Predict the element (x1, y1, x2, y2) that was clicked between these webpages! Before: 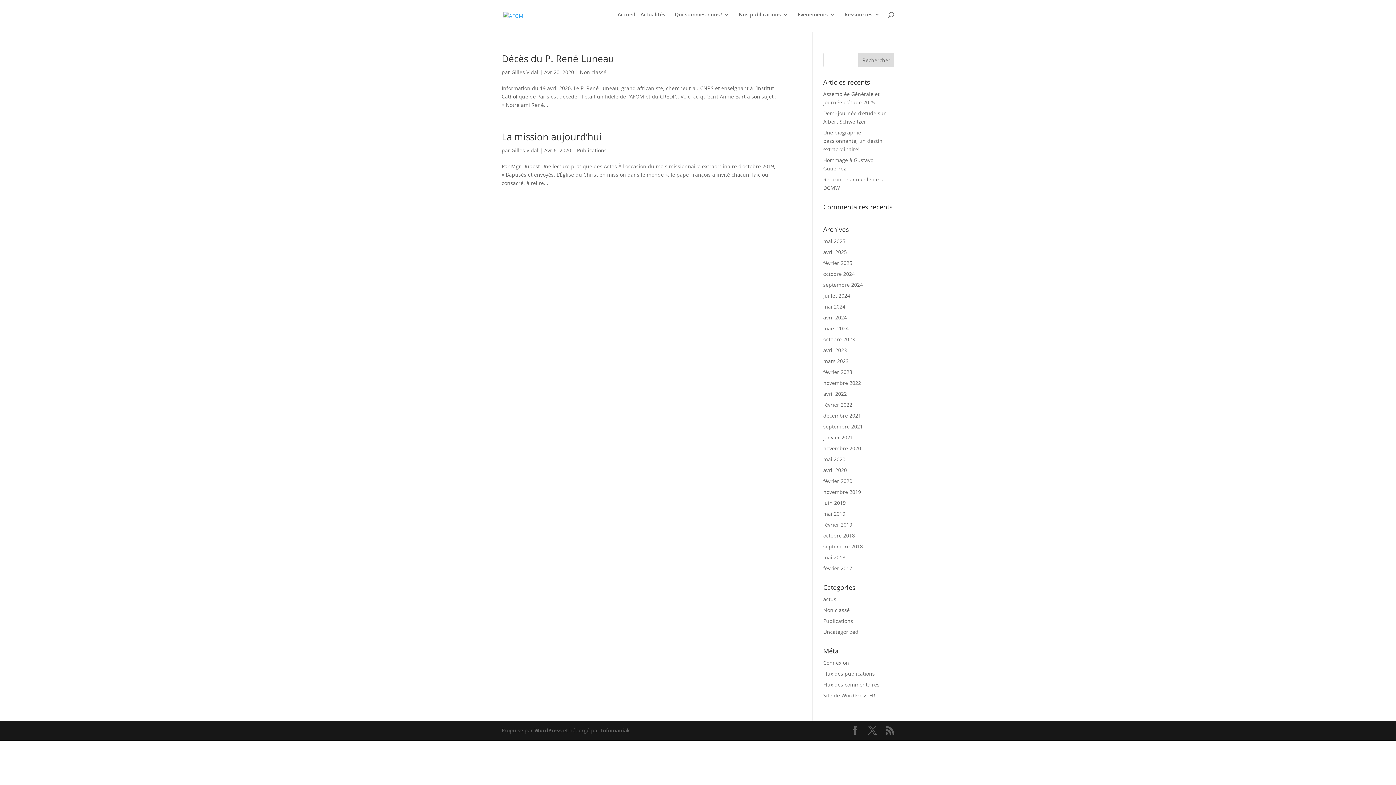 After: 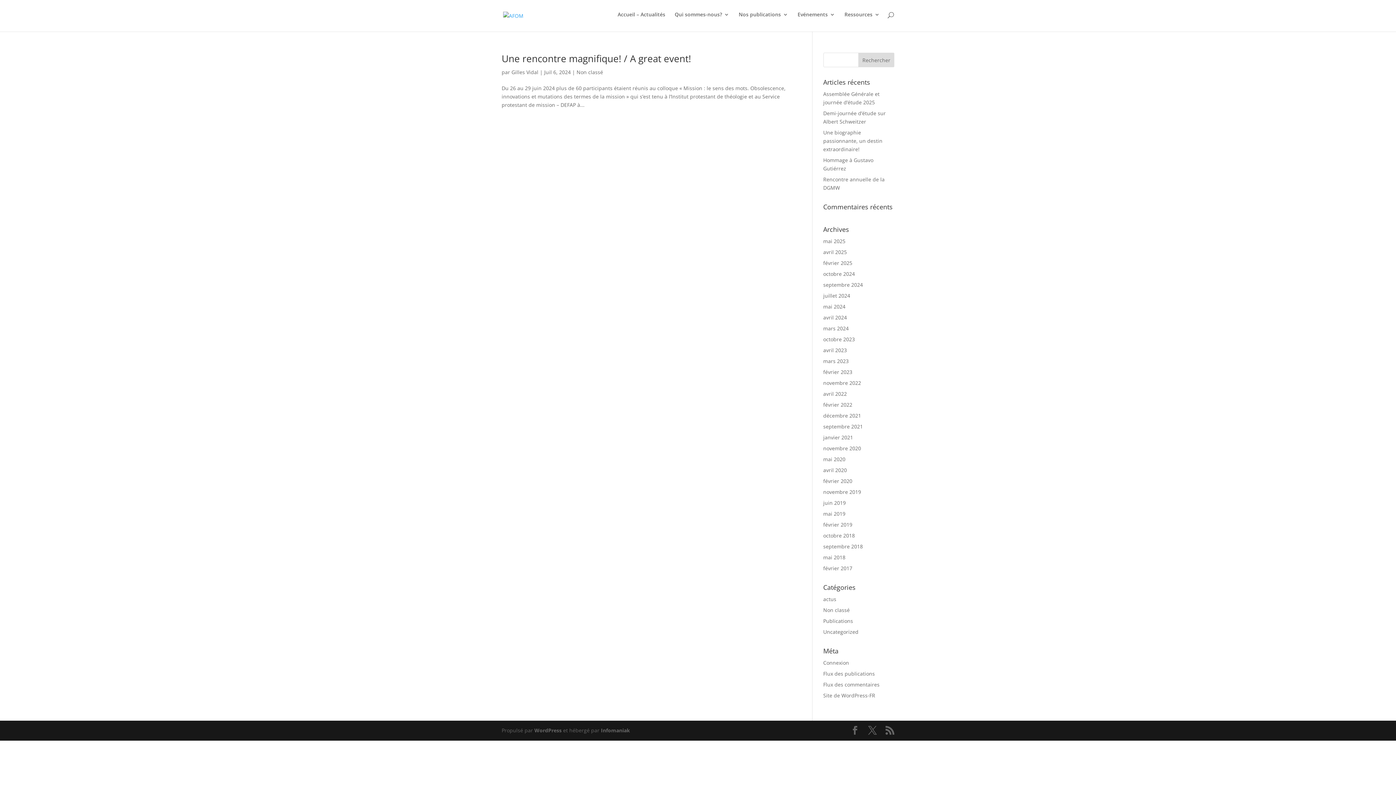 Action: label: juillet 2024 bbox: (823, 292, 850, 299)